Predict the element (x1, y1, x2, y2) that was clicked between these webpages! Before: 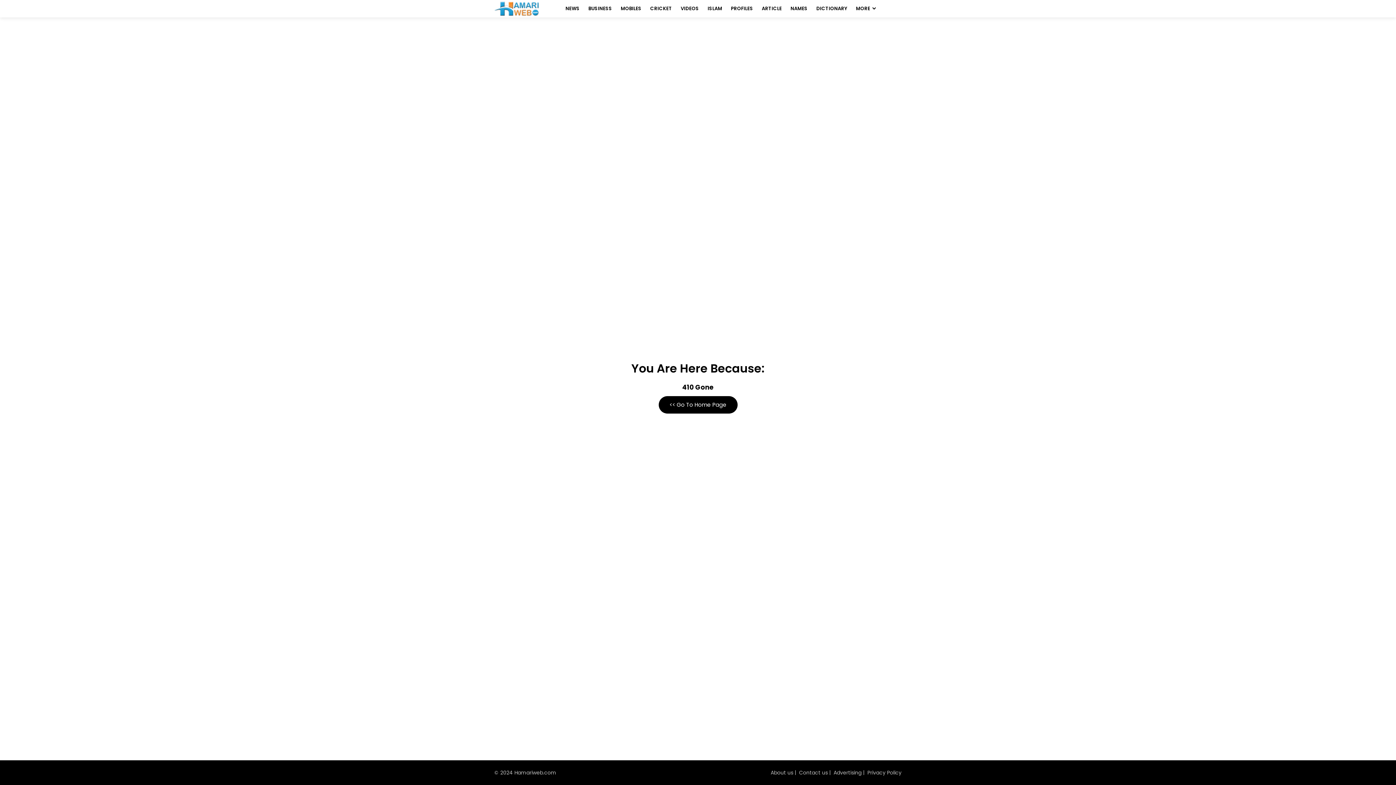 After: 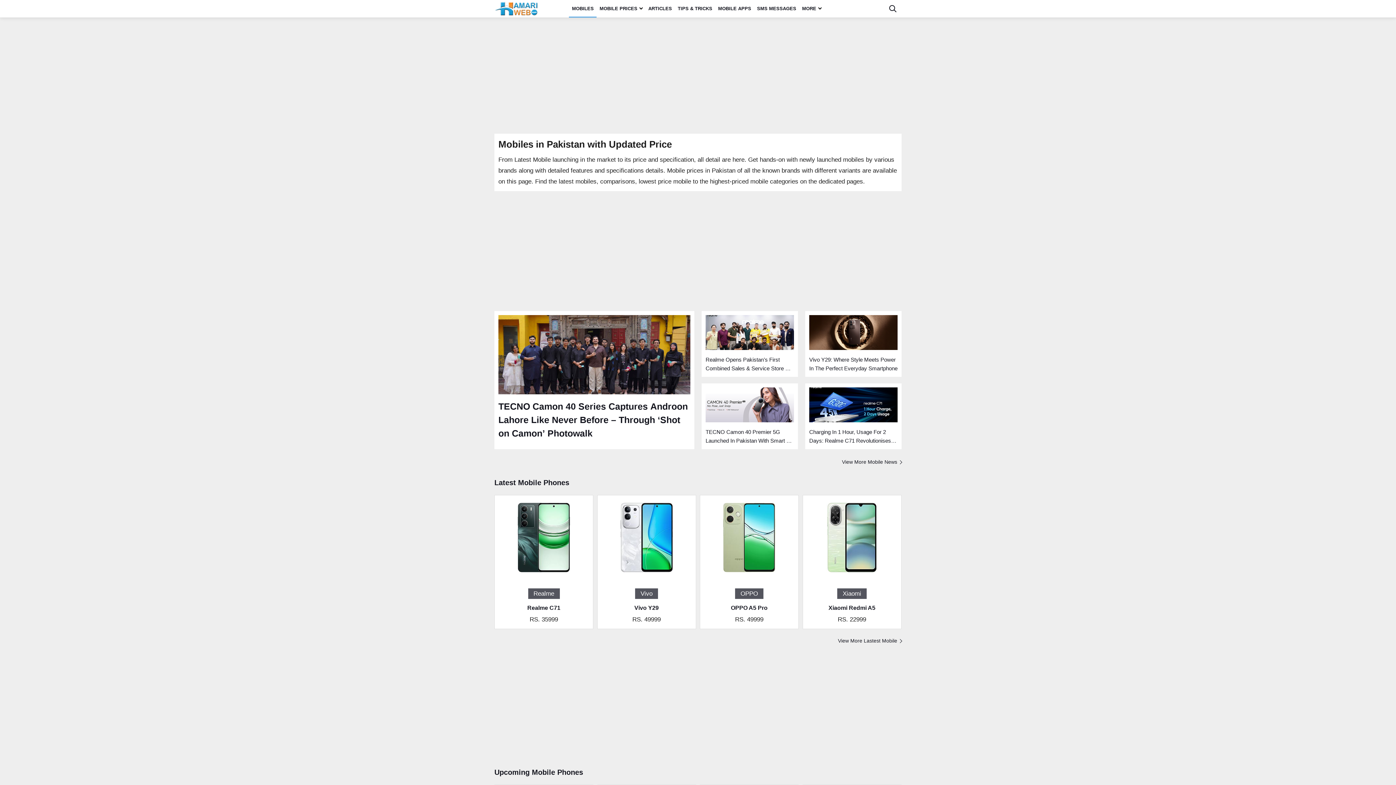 Action: bbox: (617, 0, 645, 17) label: MOBILES